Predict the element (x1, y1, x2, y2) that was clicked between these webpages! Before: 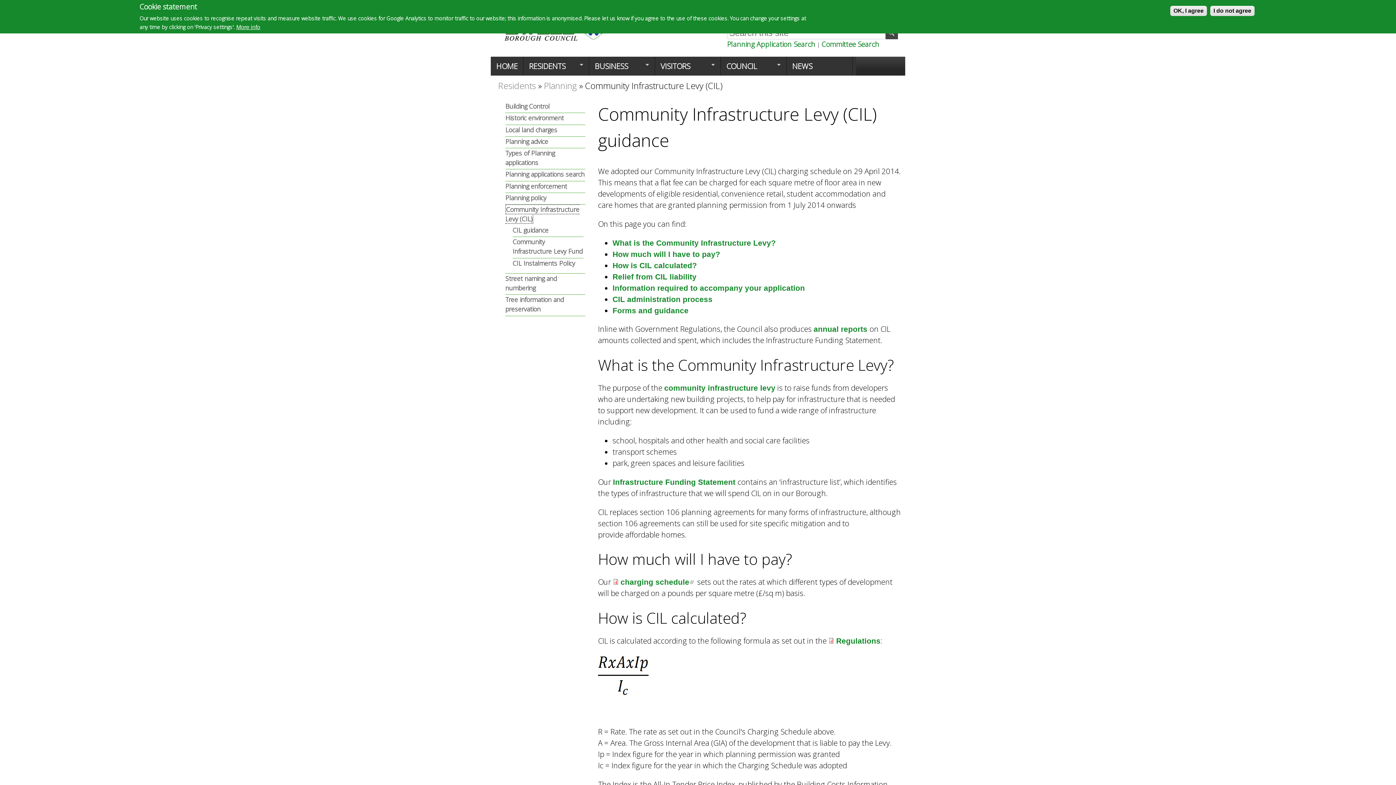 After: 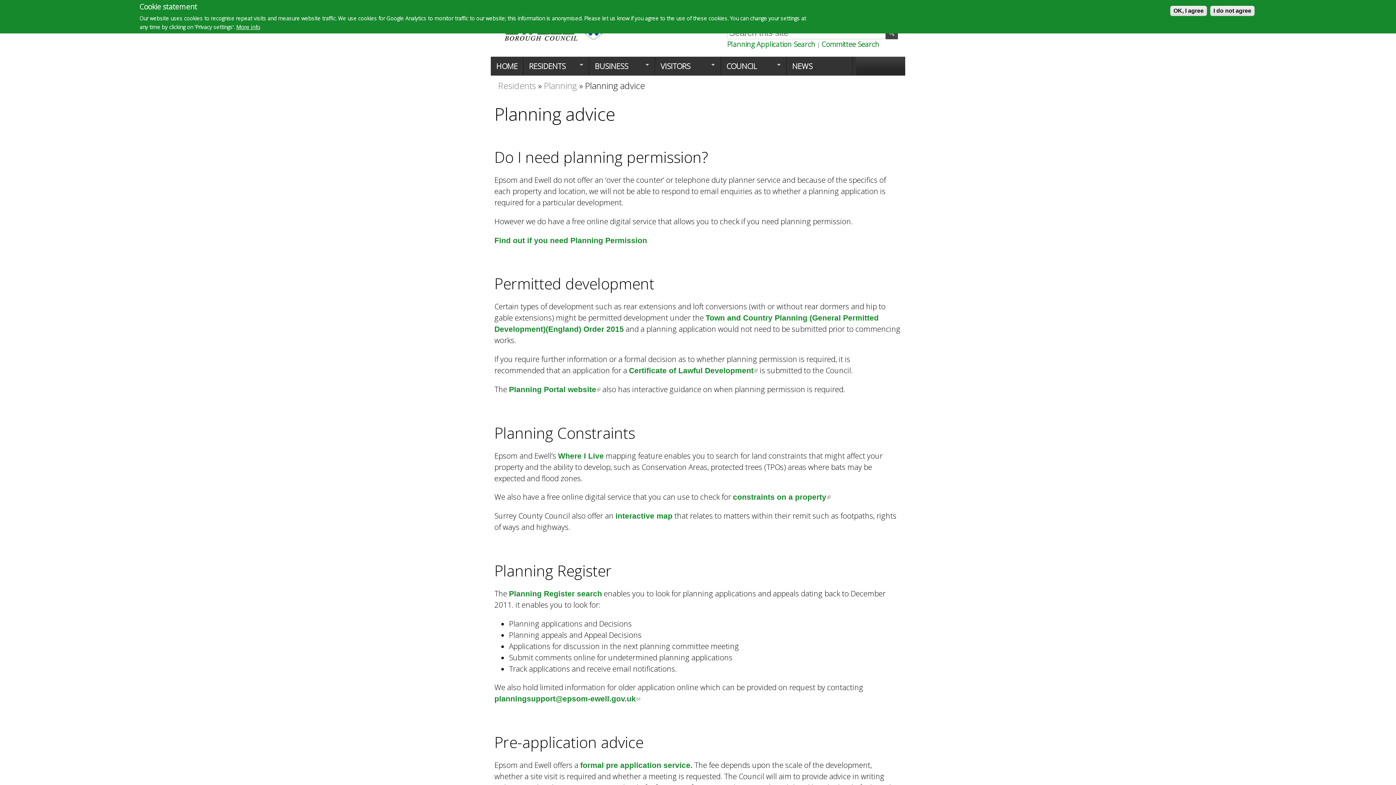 Action: label: Planning advice bbox: (505, 137, 548, 145)